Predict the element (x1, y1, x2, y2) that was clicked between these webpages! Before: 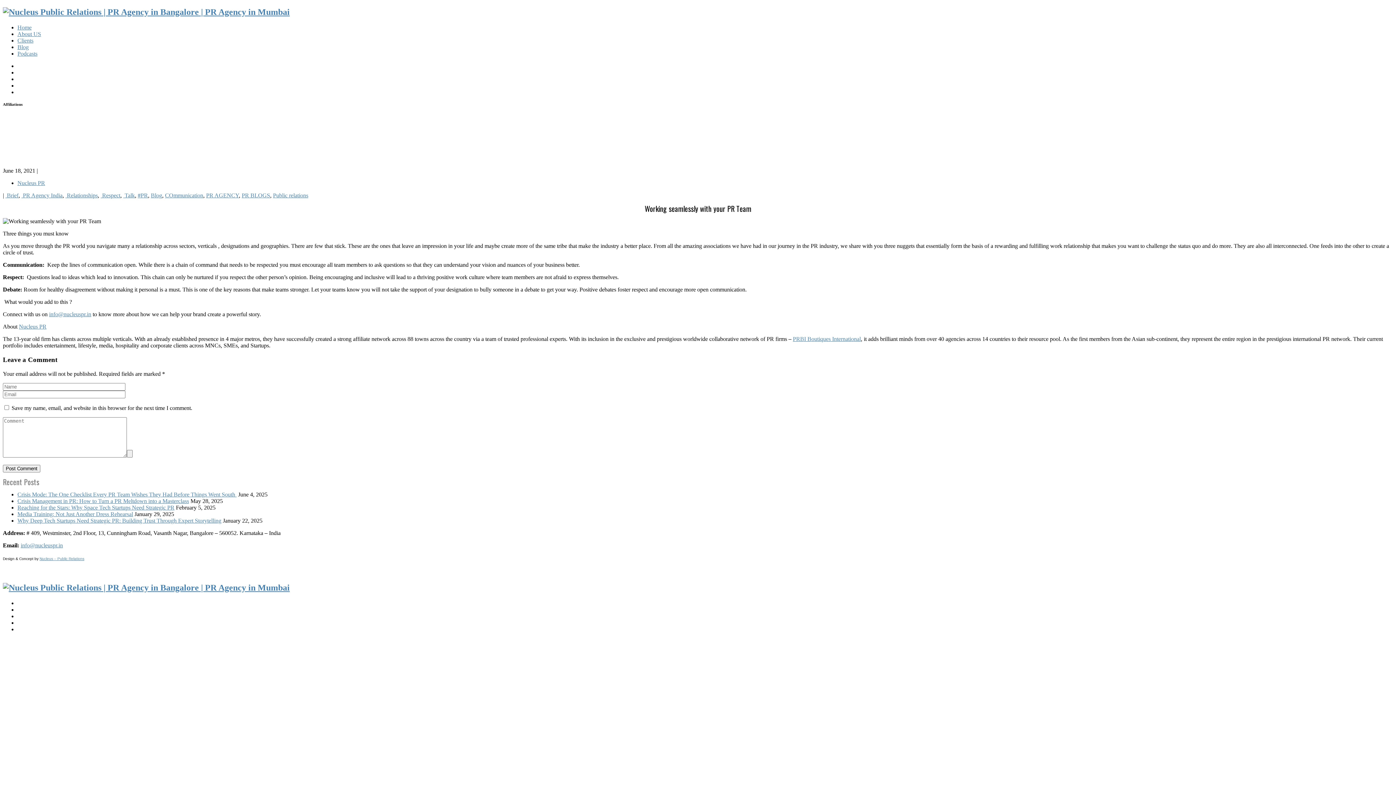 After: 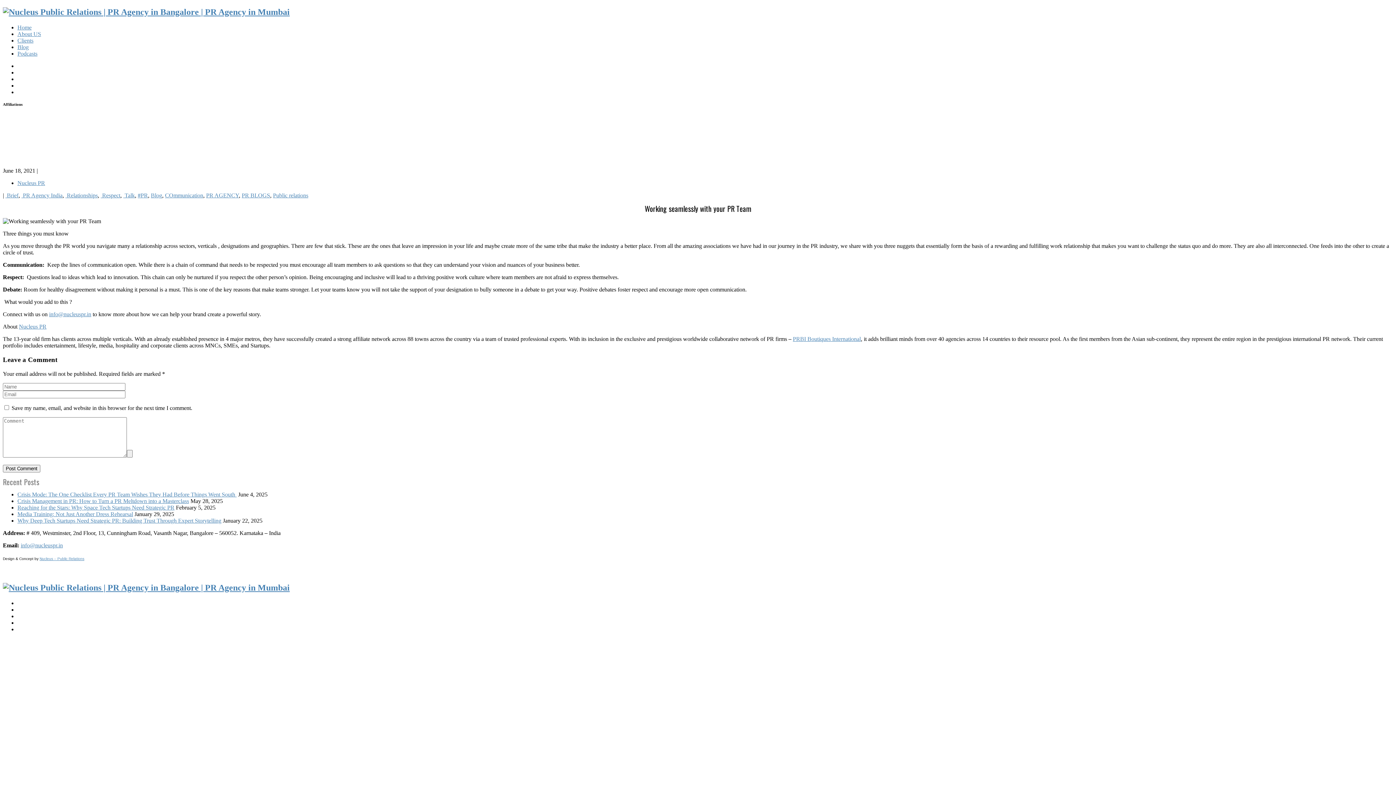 Action: bbox: (793, 336, 861, 342) label: PRBI Boutiques International